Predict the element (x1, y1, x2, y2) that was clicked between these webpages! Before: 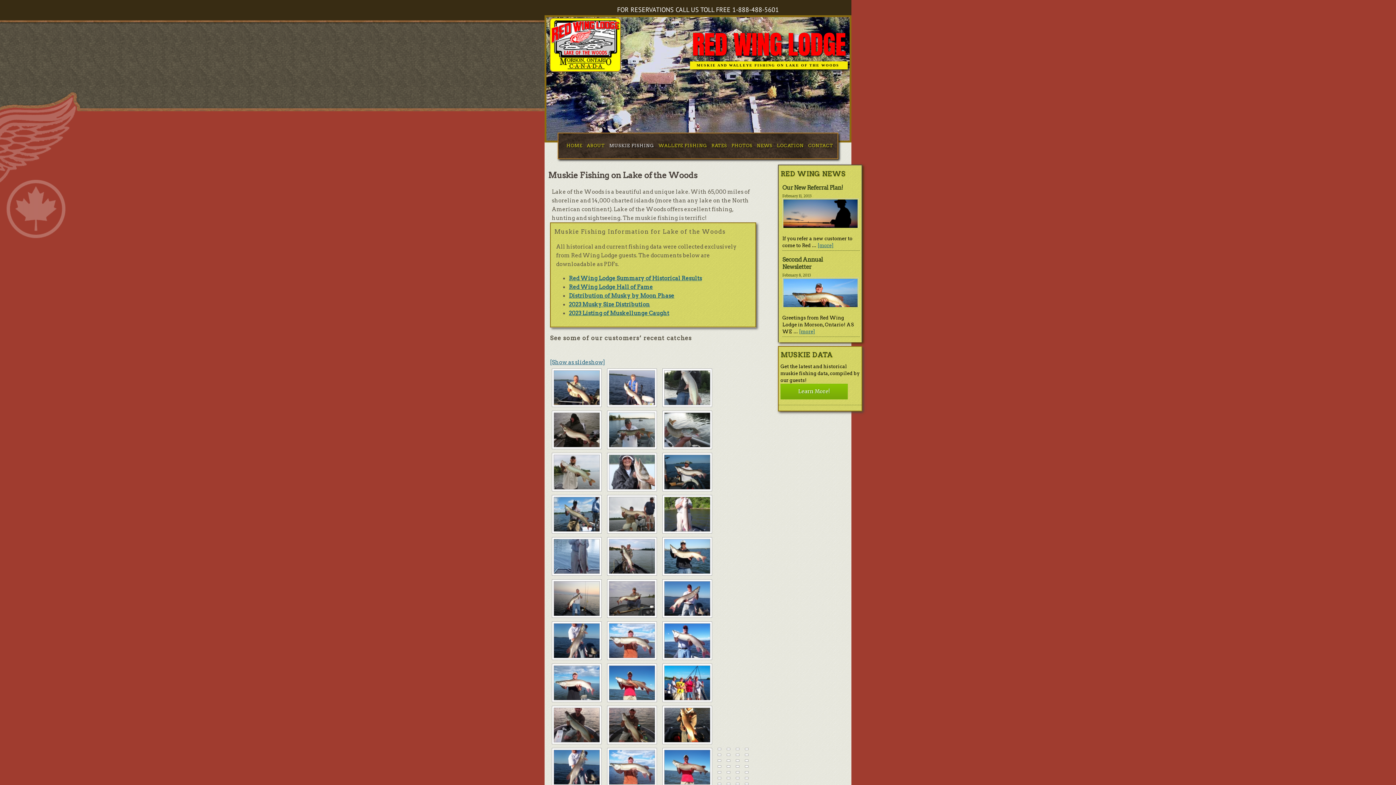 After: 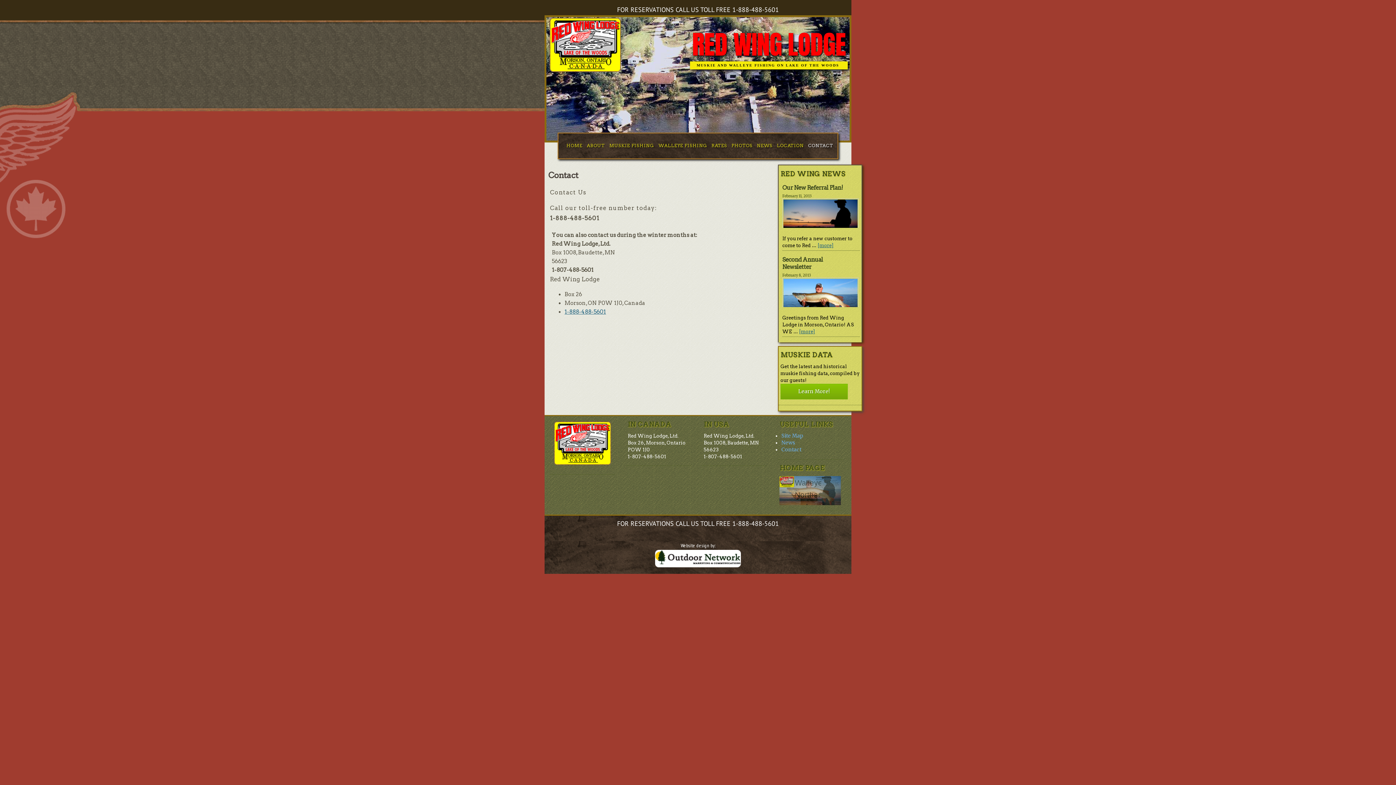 Action: bbox: (806, 133, 835, 158) label: CONTACT